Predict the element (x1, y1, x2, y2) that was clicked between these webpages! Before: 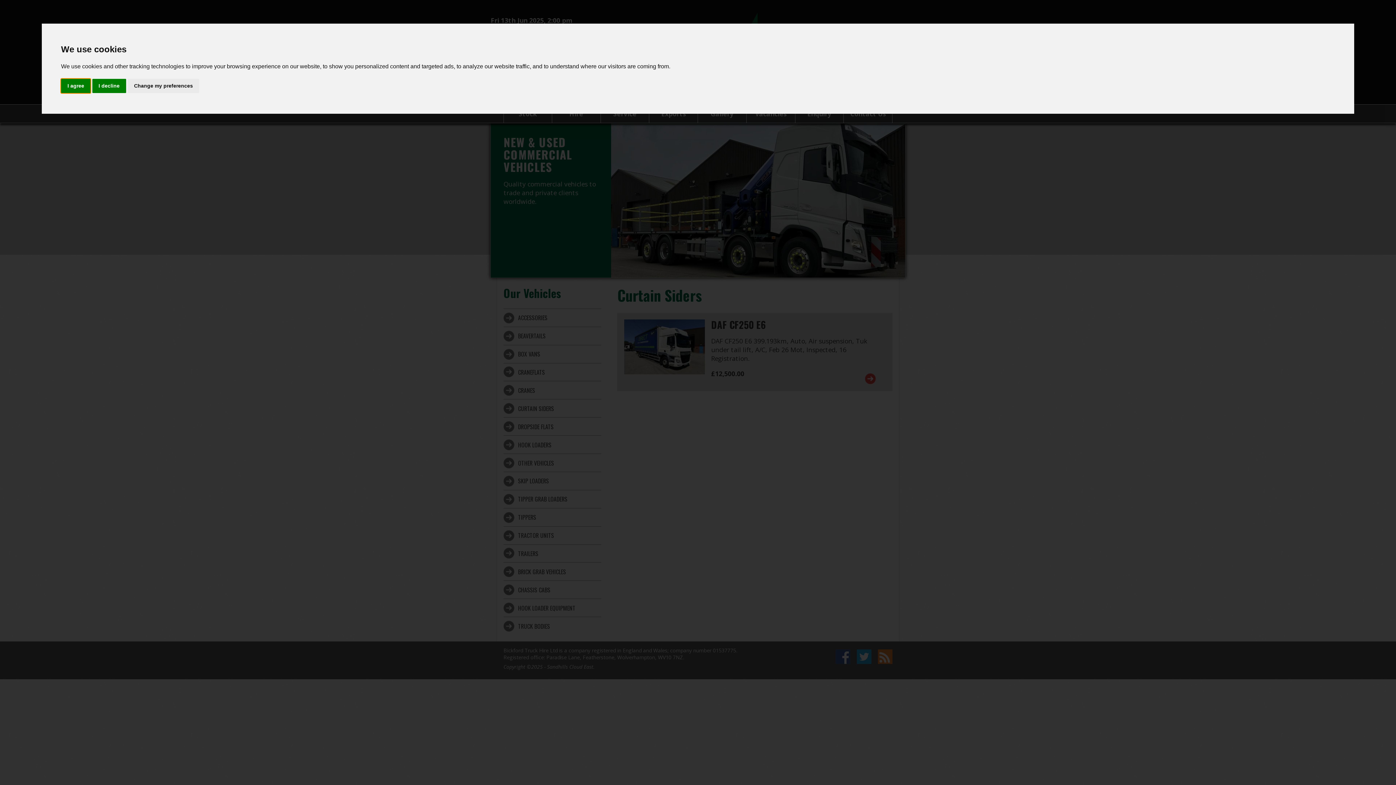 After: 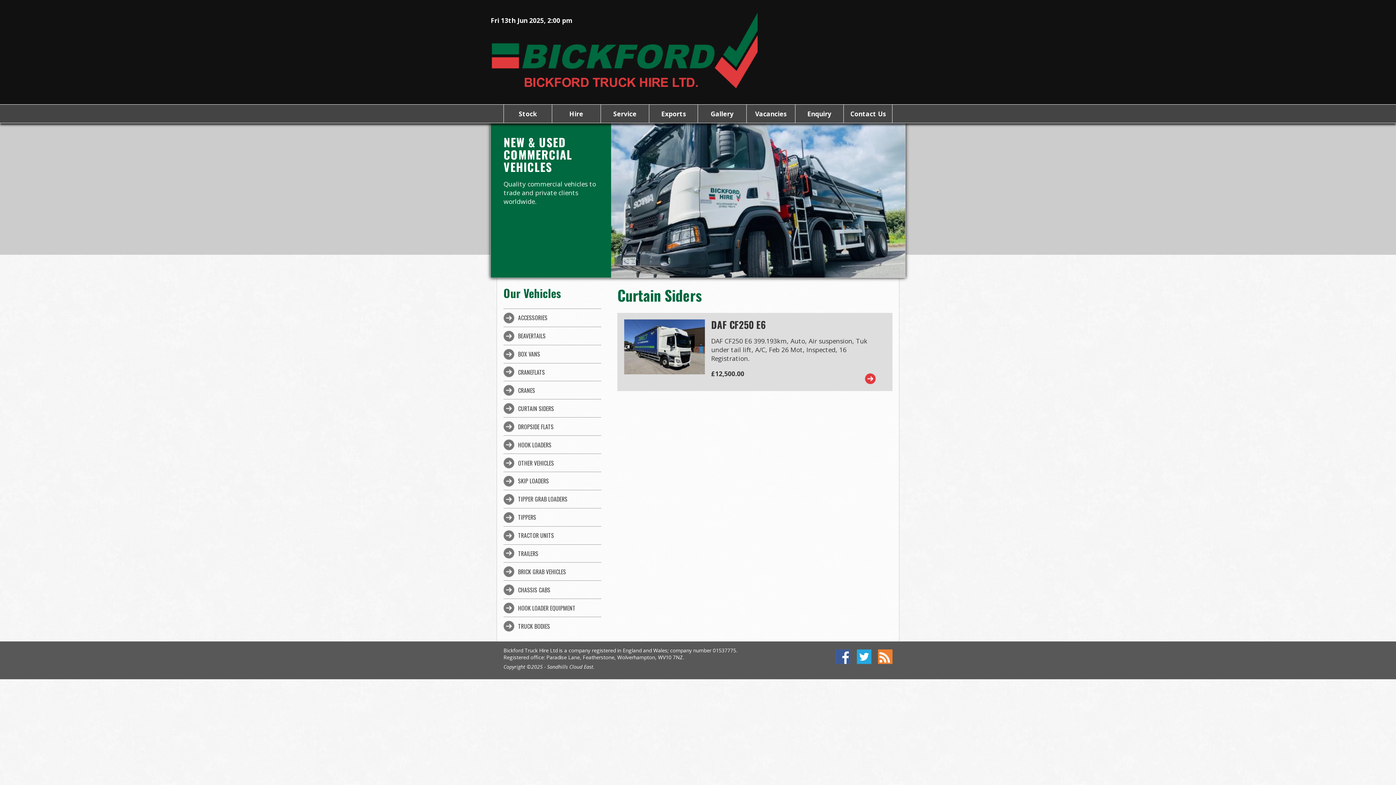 Action: bbox: (92, 78, 126, 93) label: I decline